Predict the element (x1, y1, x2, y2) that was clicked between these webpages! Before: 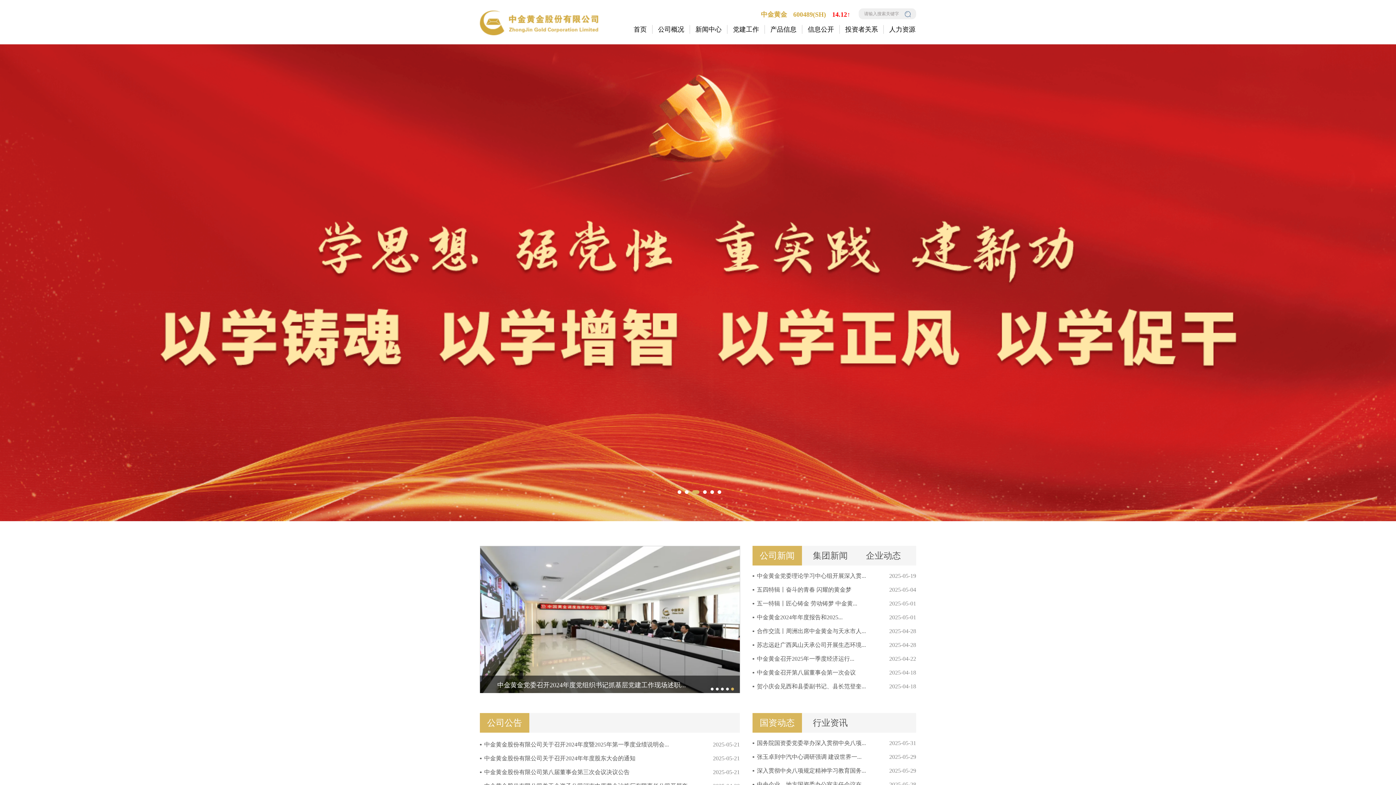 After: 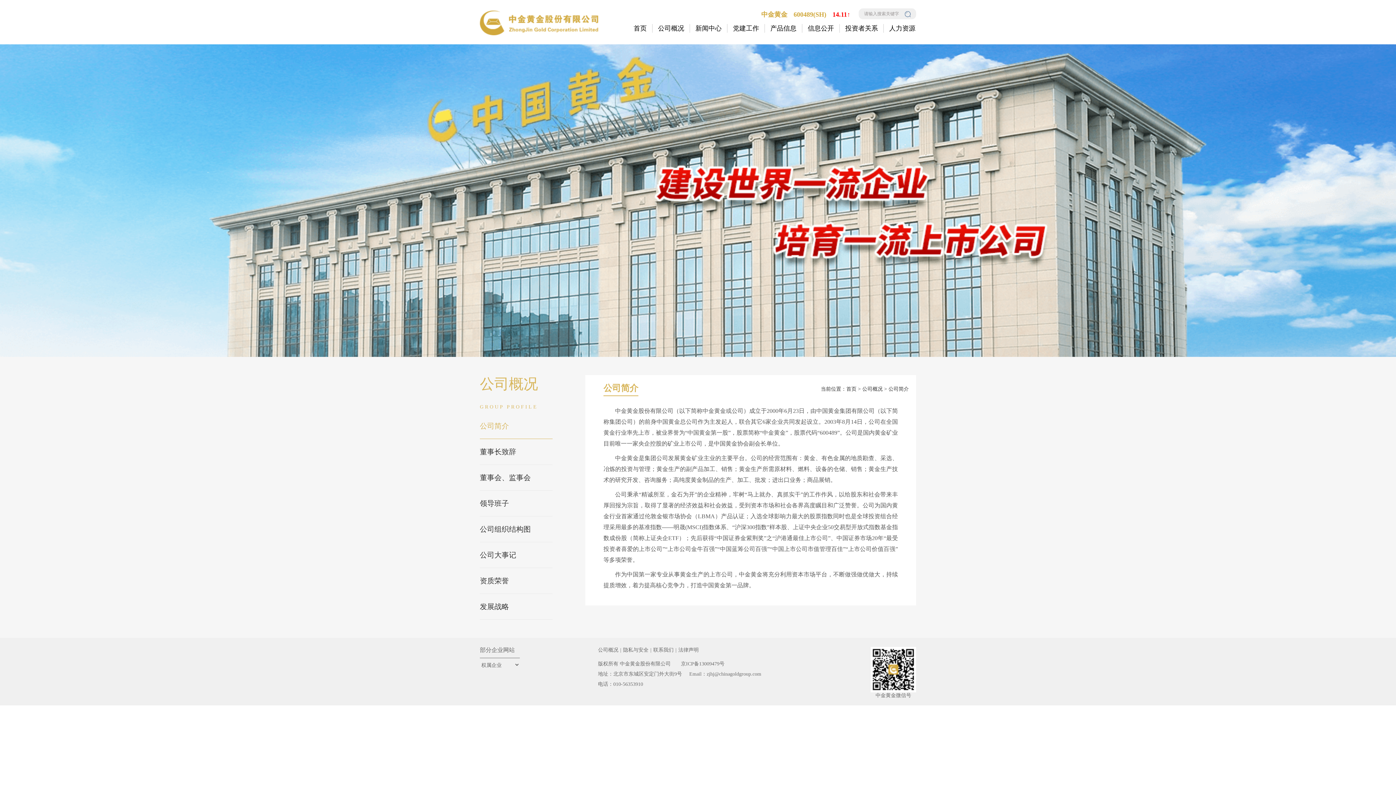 Action: bbox: (652, 25, 690, 33) label: 公司概况